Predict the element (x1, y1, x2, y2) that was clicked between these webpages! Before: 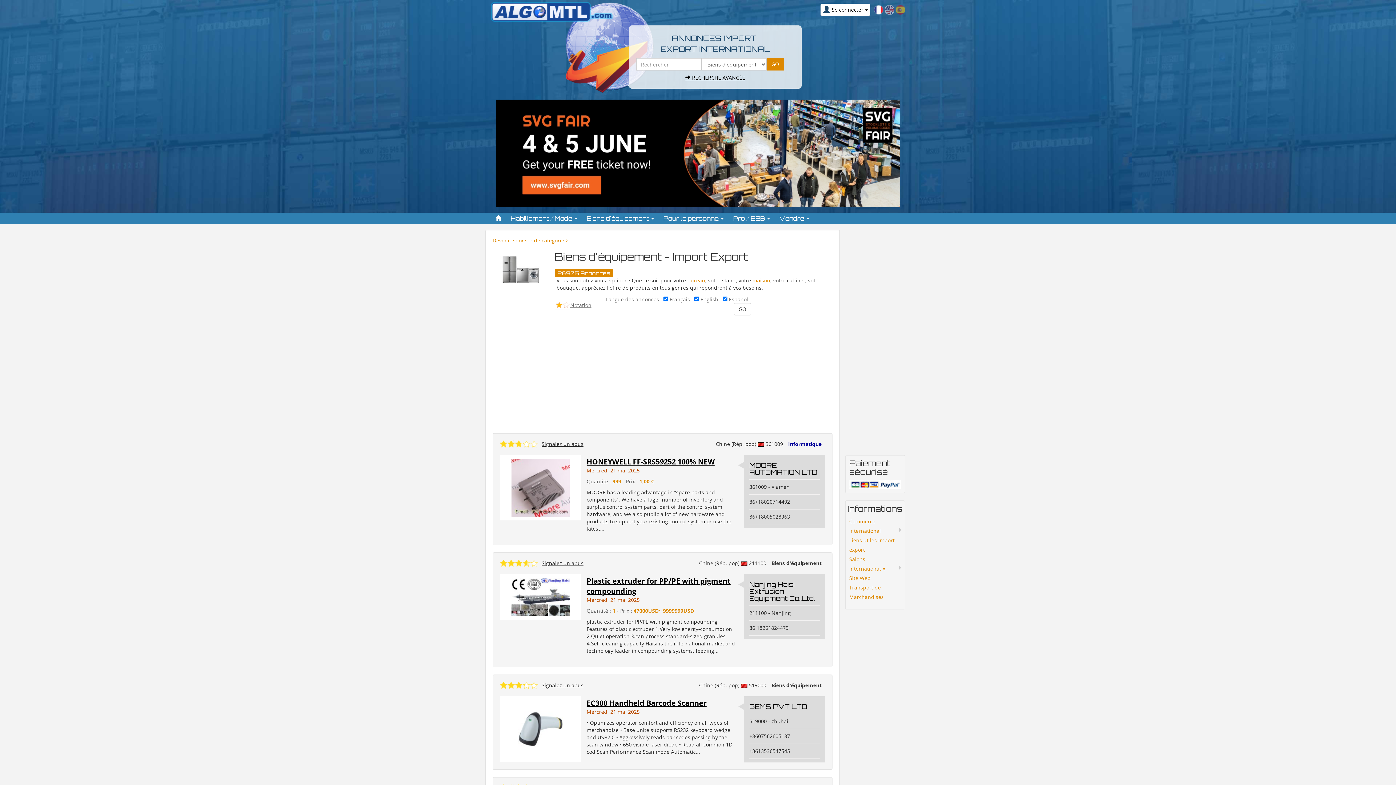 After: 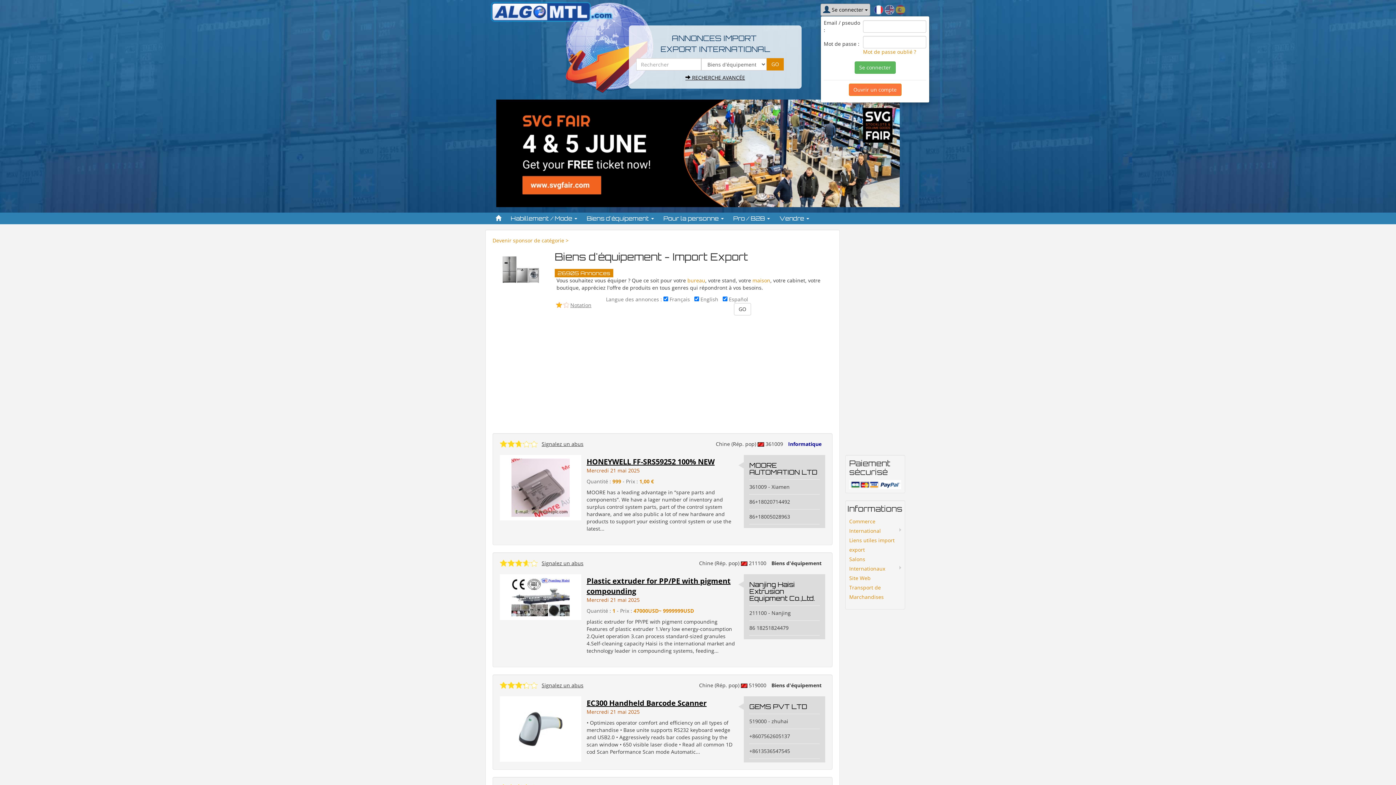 Action: bbox: (820, 3, 870, 16) label: Se connecter 